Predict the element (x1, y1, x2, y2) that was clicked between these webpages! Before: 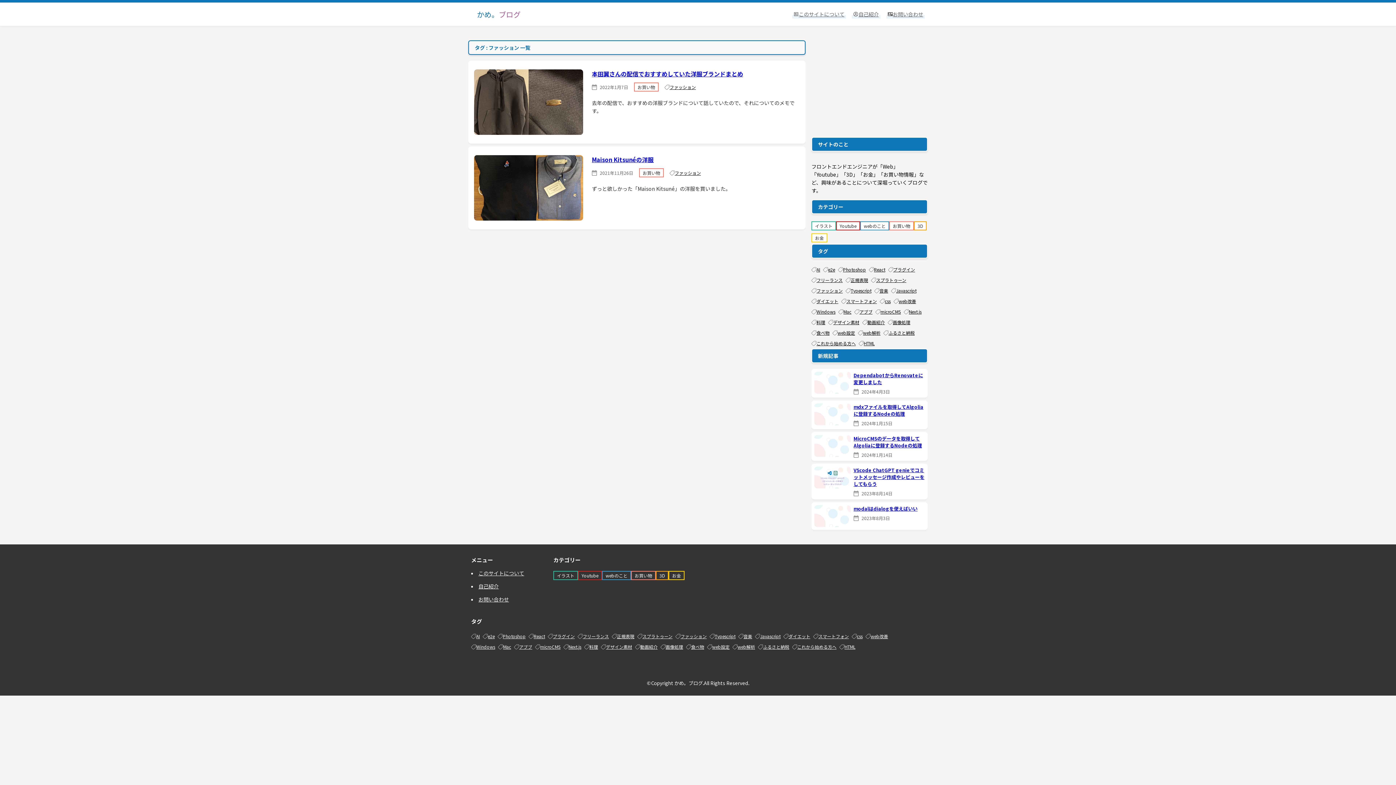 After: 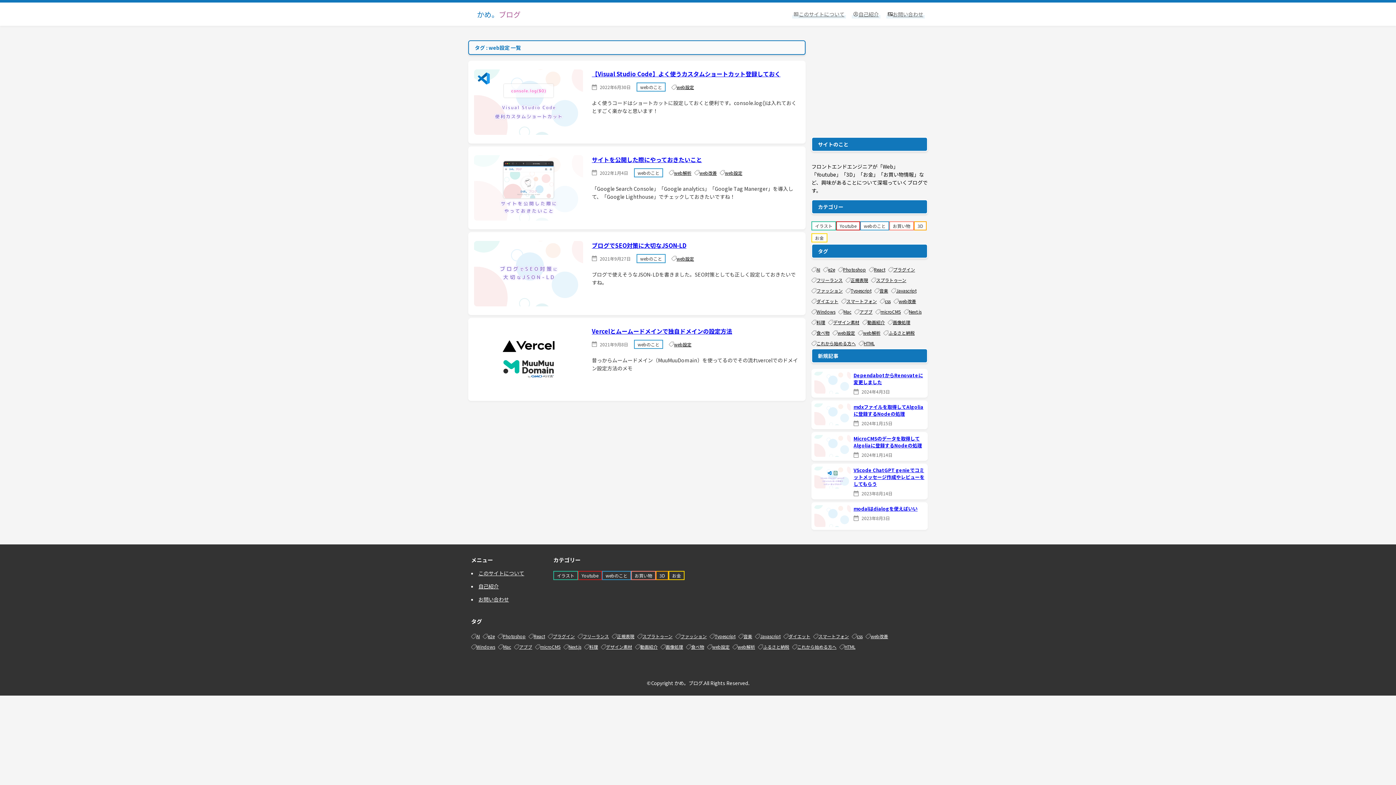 Action: label: web設定 bbox: (832, 329, 855, 336)